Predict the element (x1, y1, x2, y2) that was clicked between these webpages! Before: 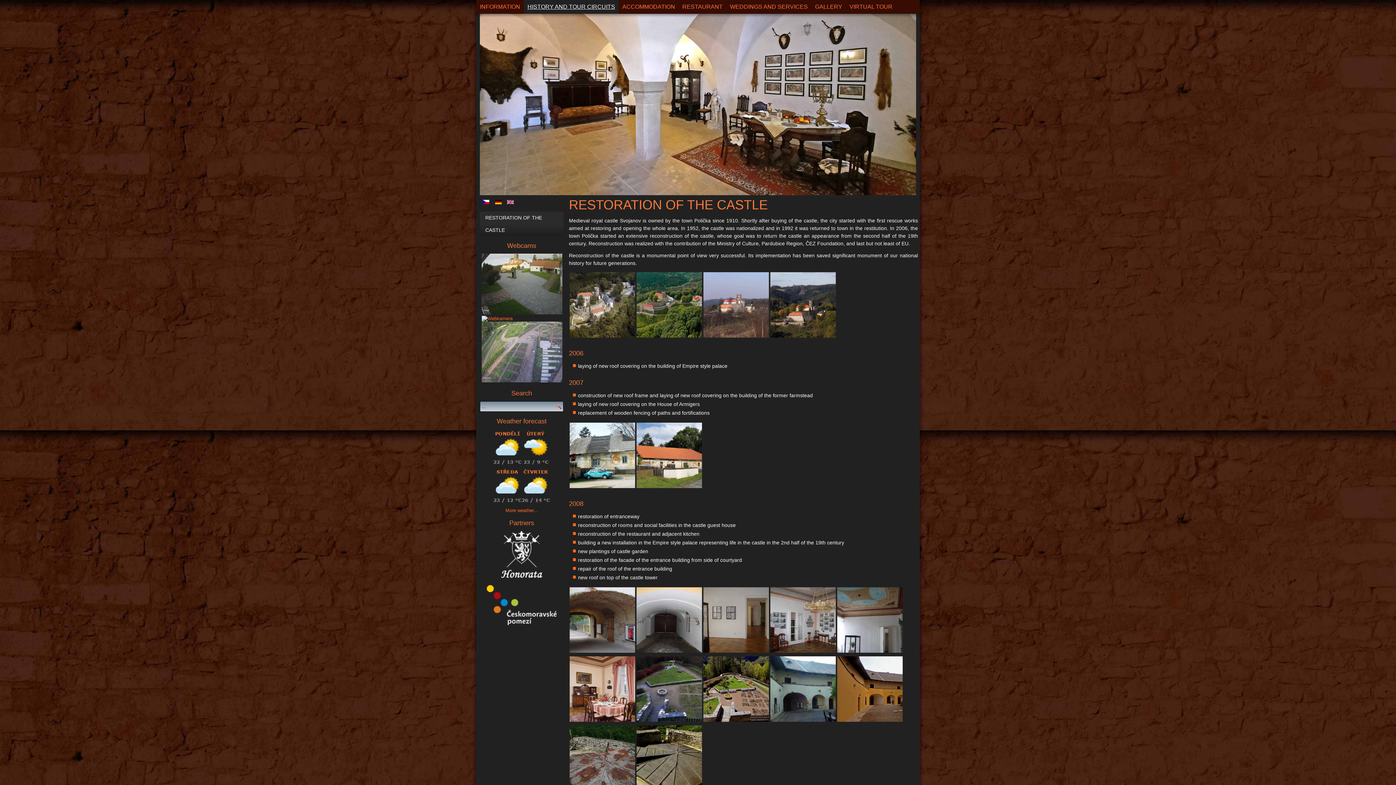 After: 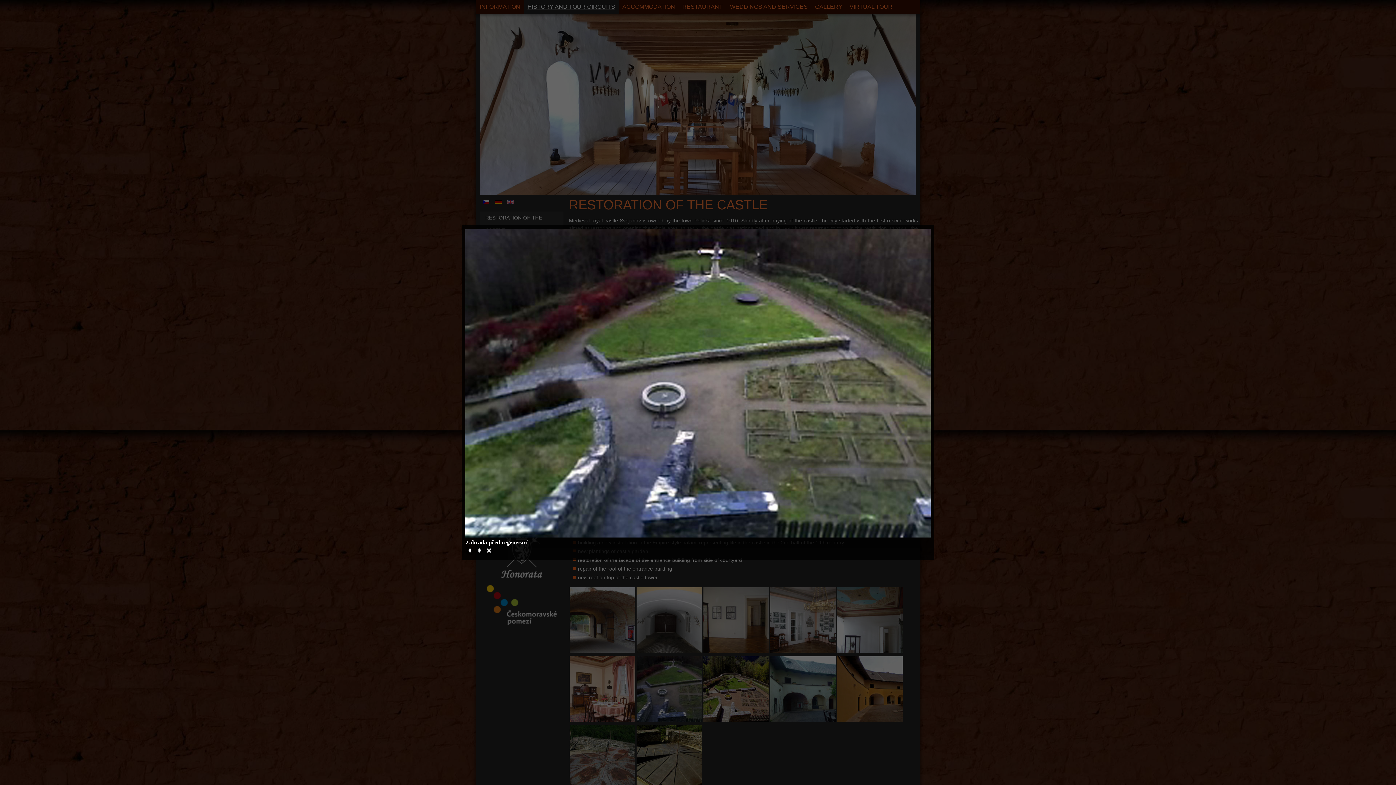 Action: bbox: (636, 656, 702, 725)